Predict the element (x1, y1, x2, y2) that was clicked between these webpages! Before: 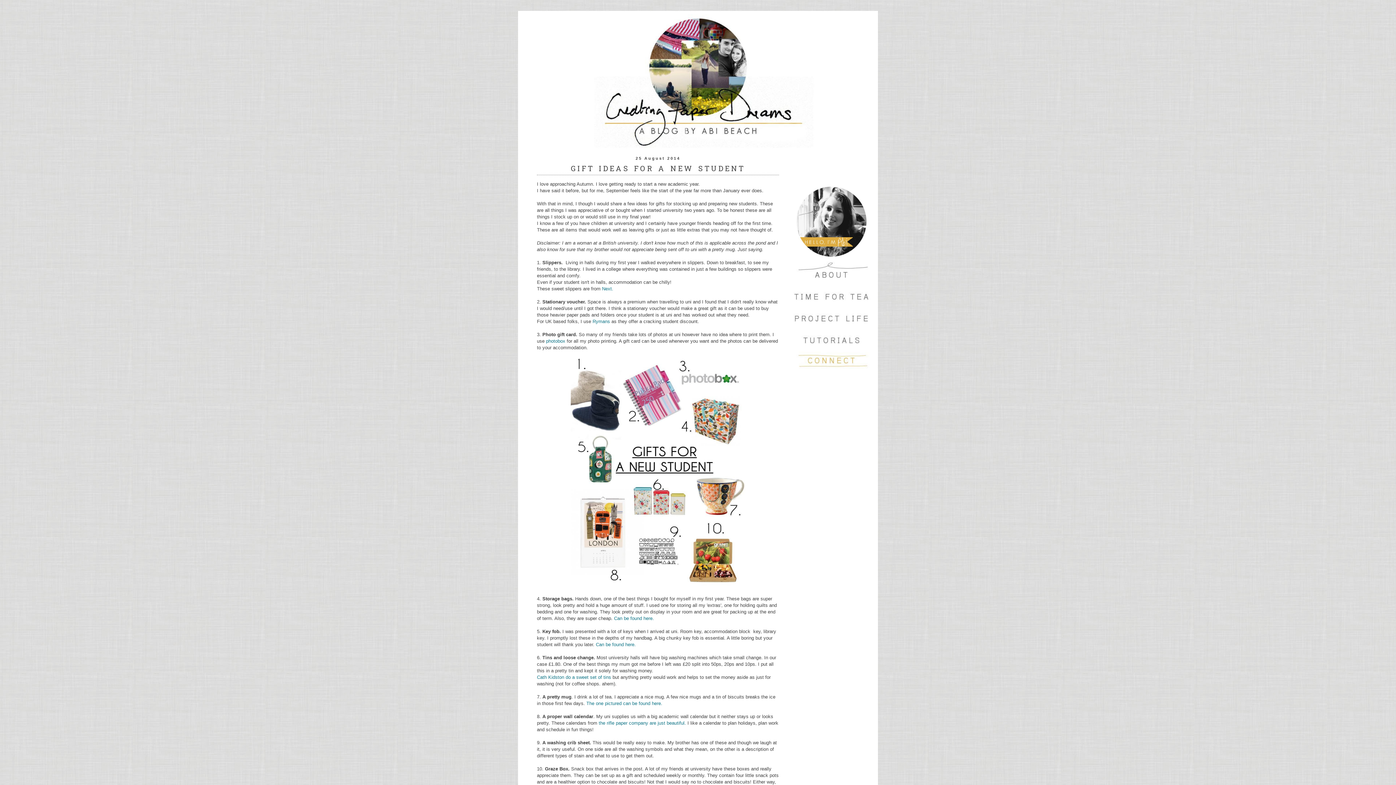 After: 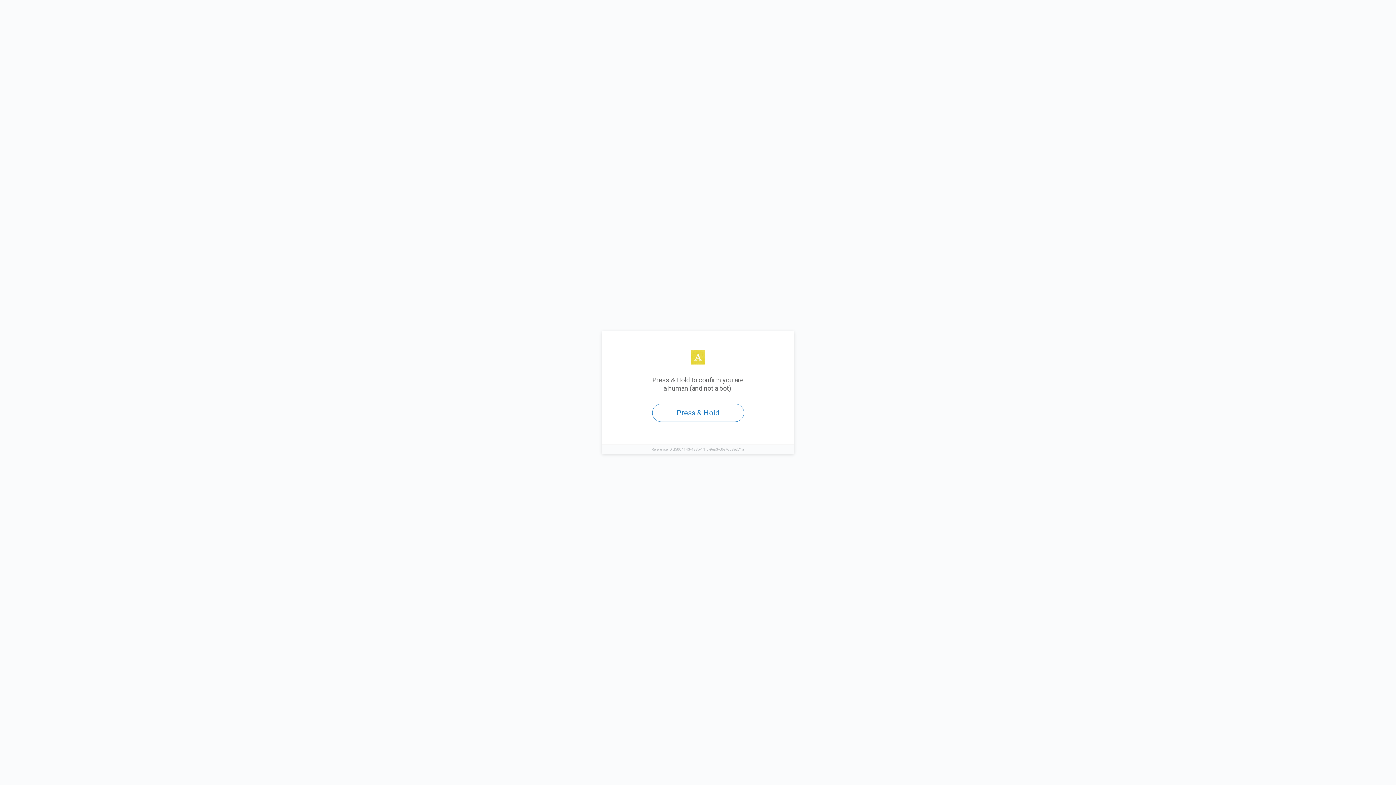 Action: bbox: (586, 701, 662, 706) label: The one pictured can be found here.